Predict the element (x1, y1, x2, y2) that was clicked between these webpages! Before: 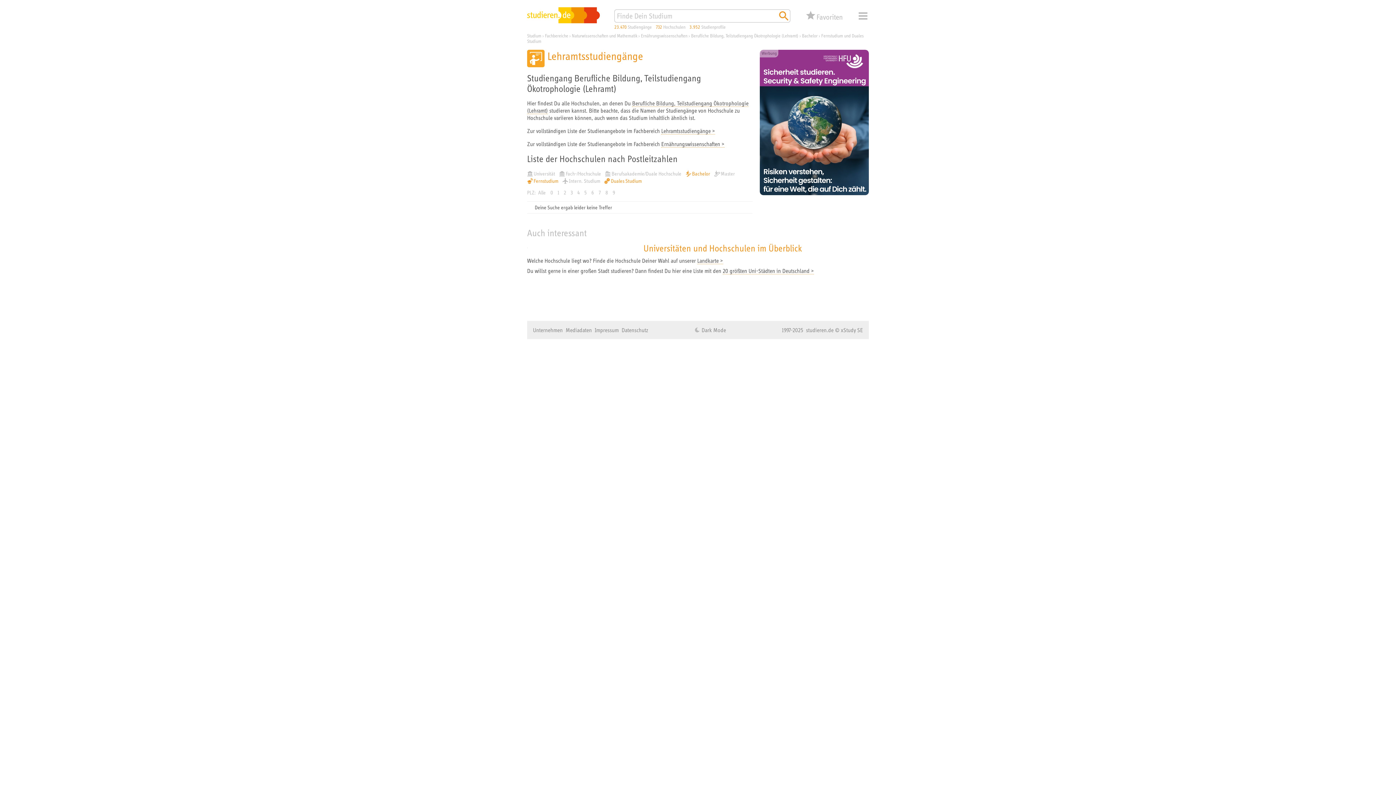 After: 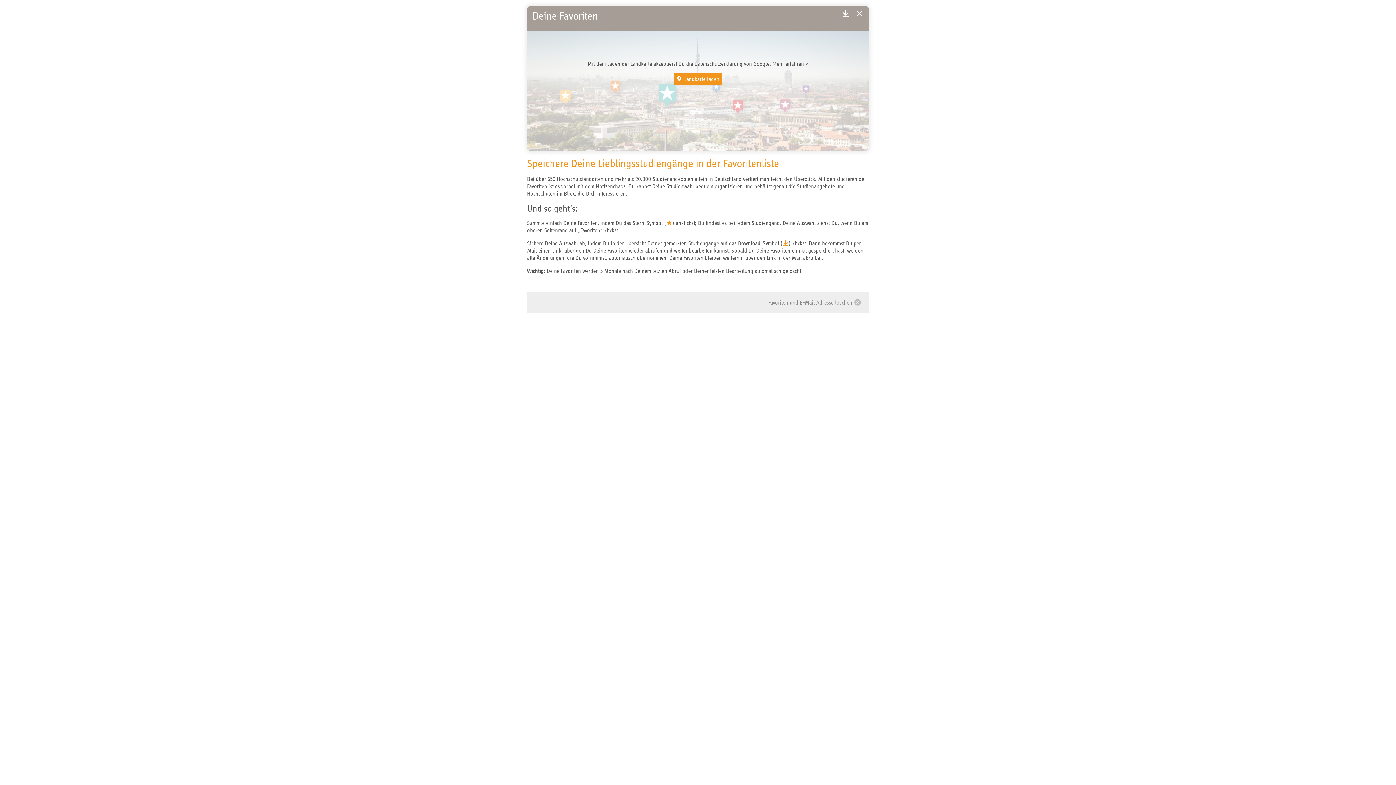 Action: label: Favoriten bbox: (805, 9, 842, 21)